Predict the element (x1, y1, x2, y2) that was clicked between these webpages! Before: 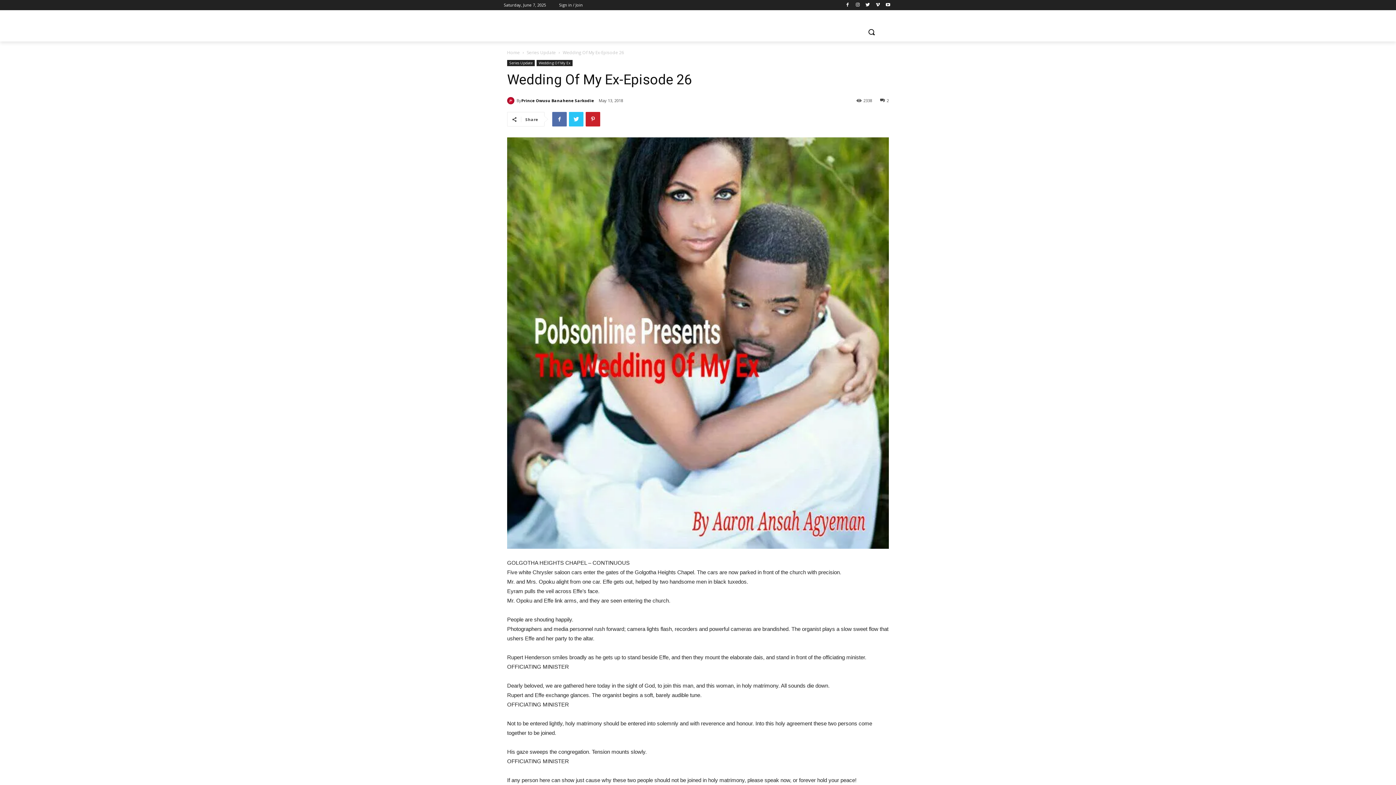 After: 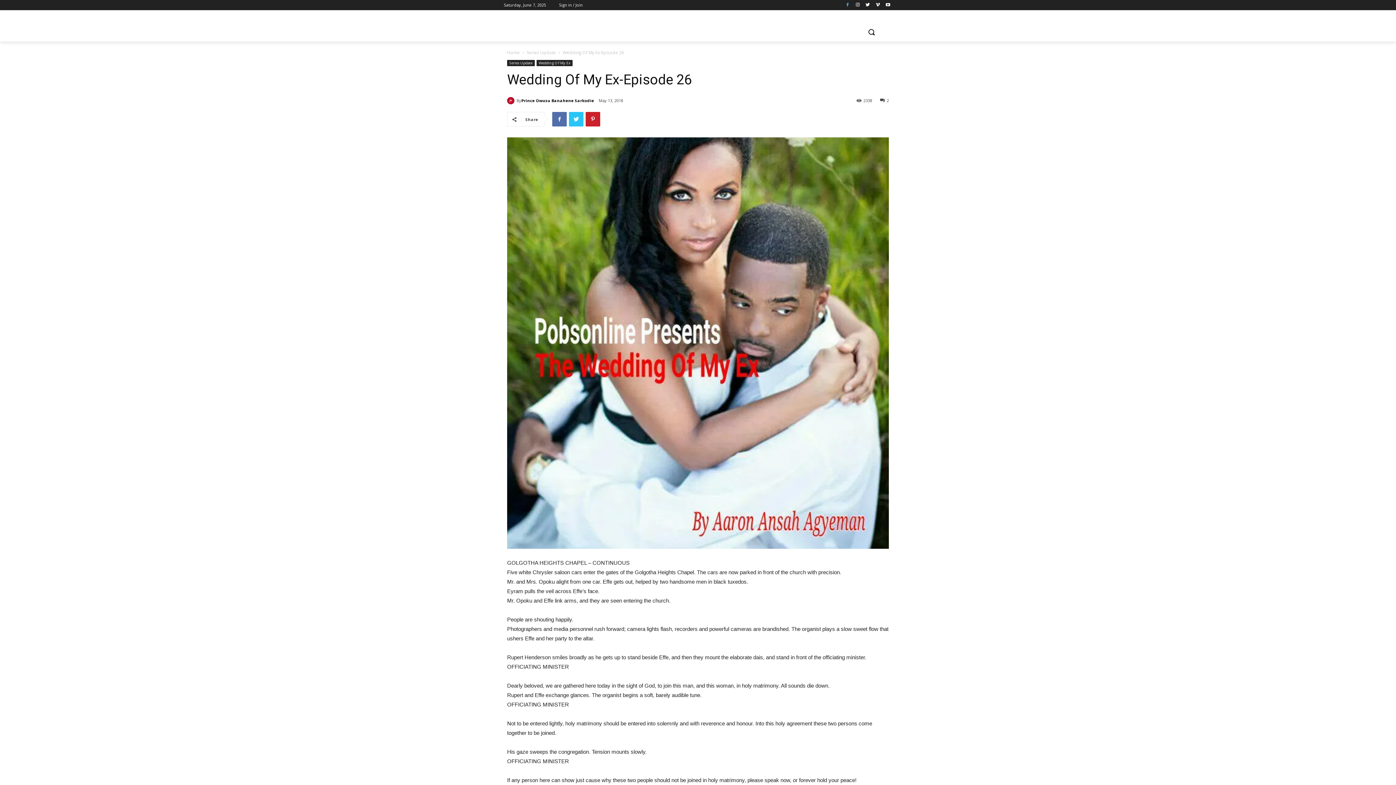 Action: bbox: (843, 0, 851, 9)